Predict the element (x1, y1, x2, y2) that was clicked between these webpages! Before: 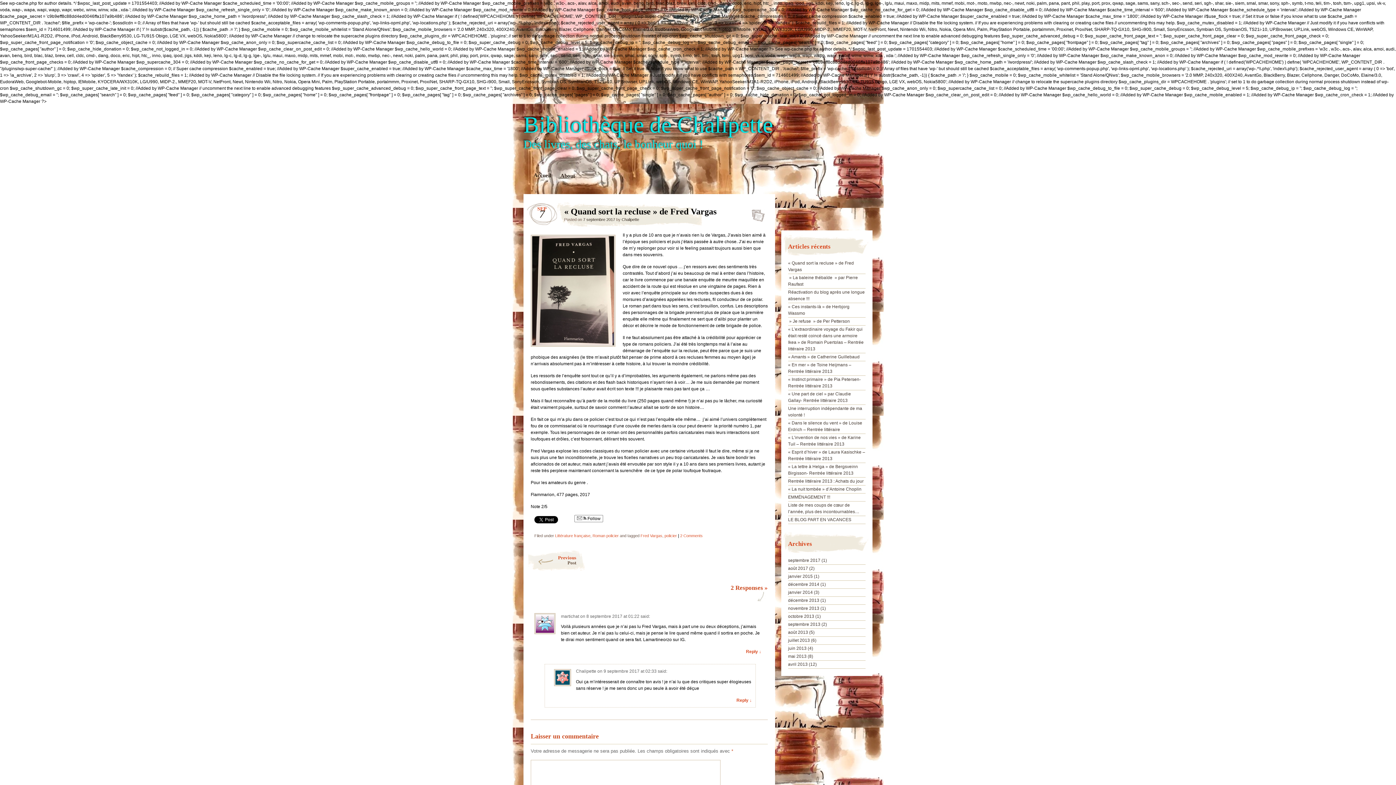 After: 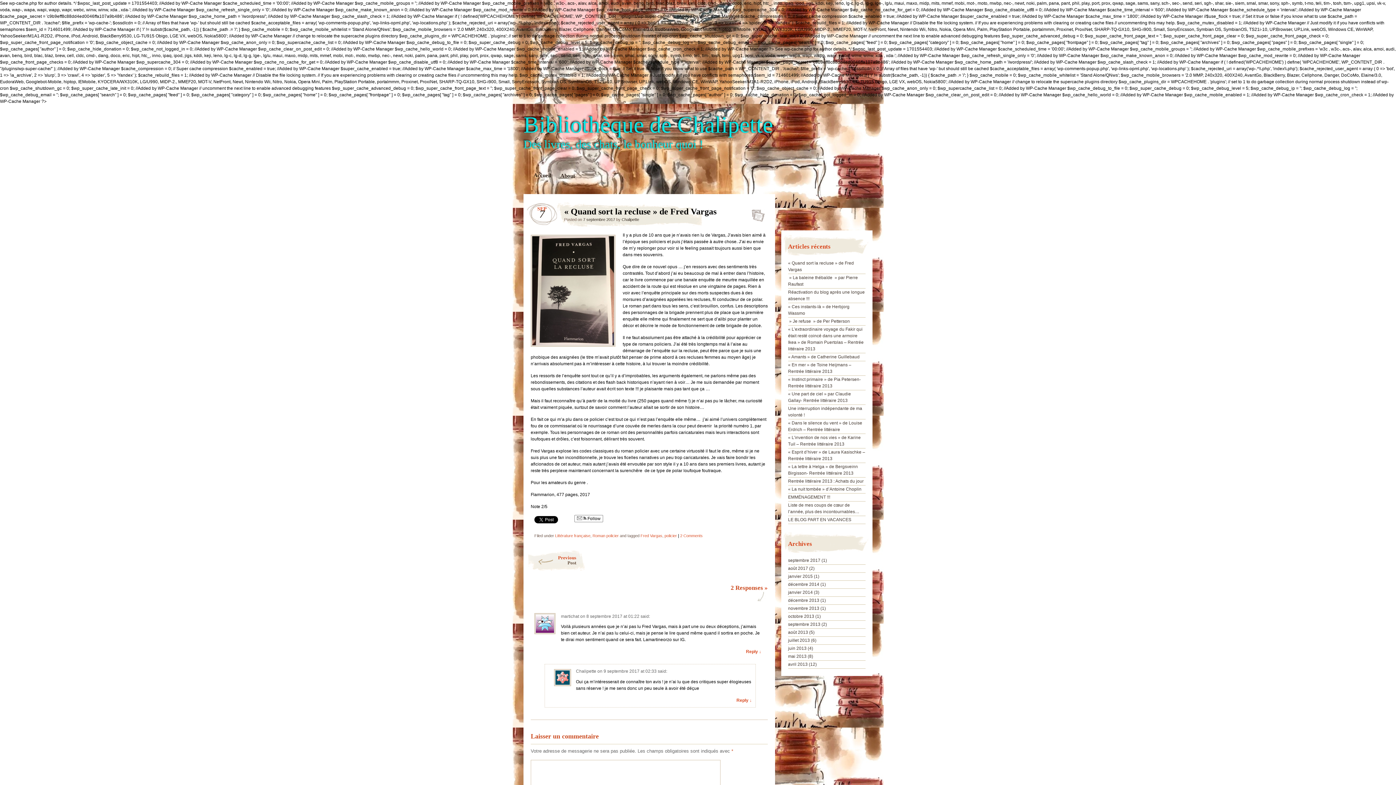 Action: label: 7 septembre 2017 bbox: (583, 217, 615, 221)